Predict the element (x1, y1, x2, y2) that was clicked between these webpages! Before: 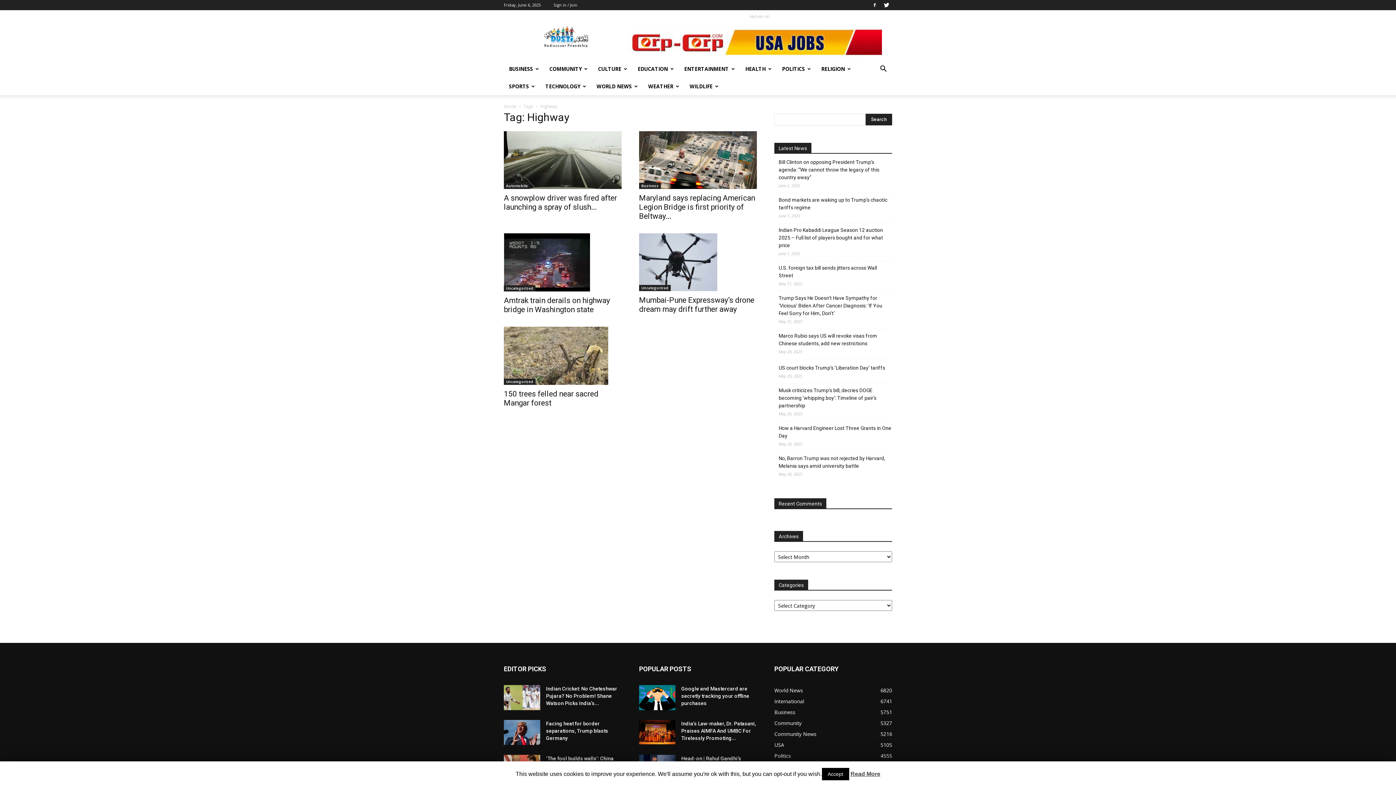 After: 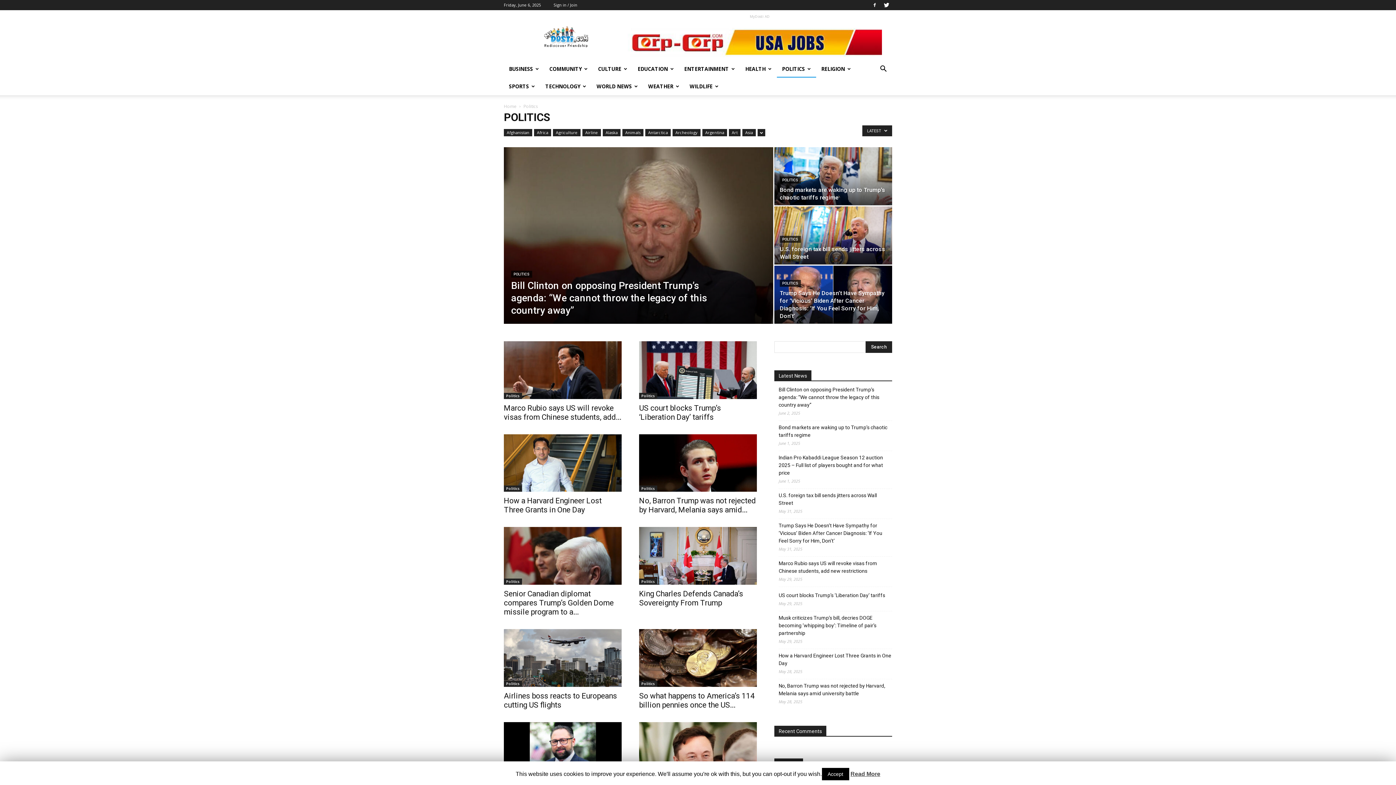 Action: bbox: (774, 752, 791, 759) label: Politics
4555